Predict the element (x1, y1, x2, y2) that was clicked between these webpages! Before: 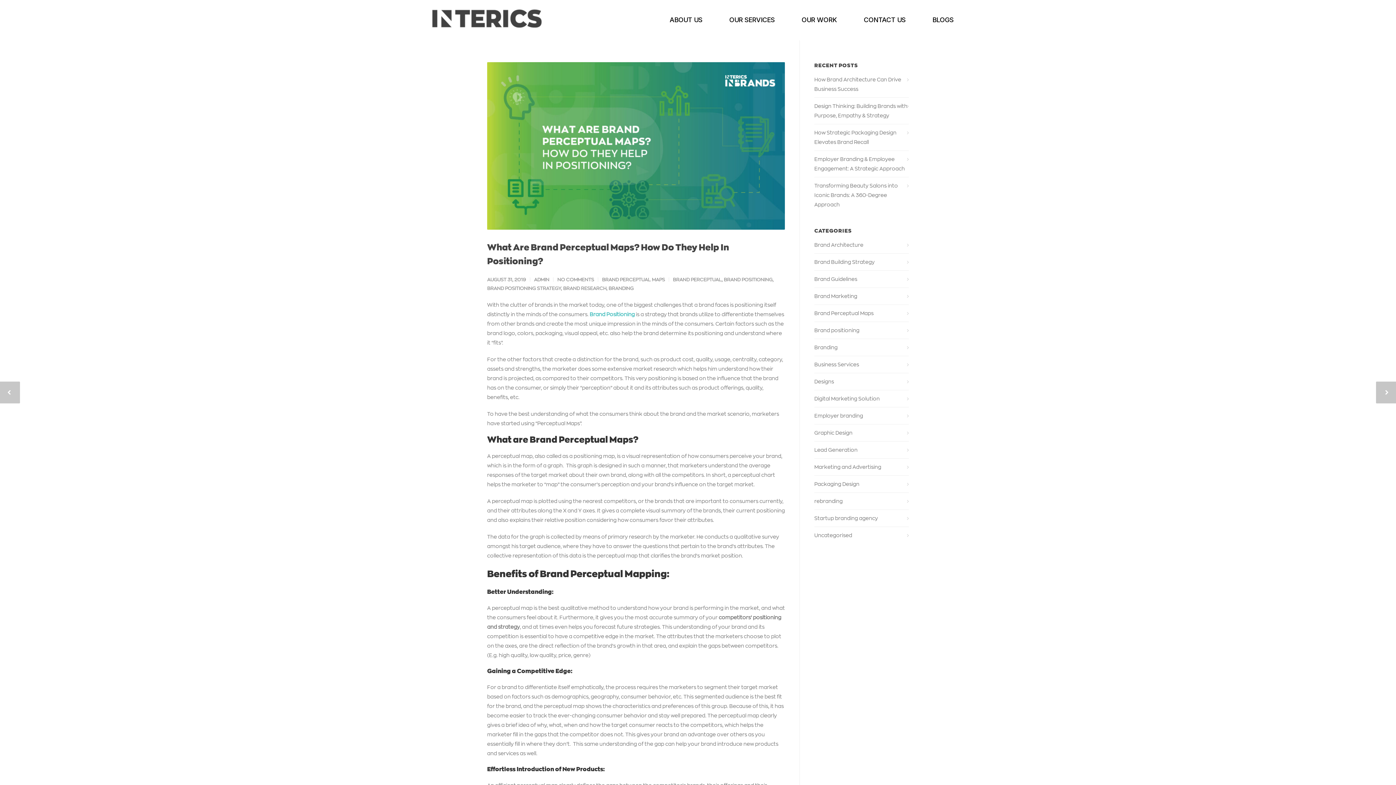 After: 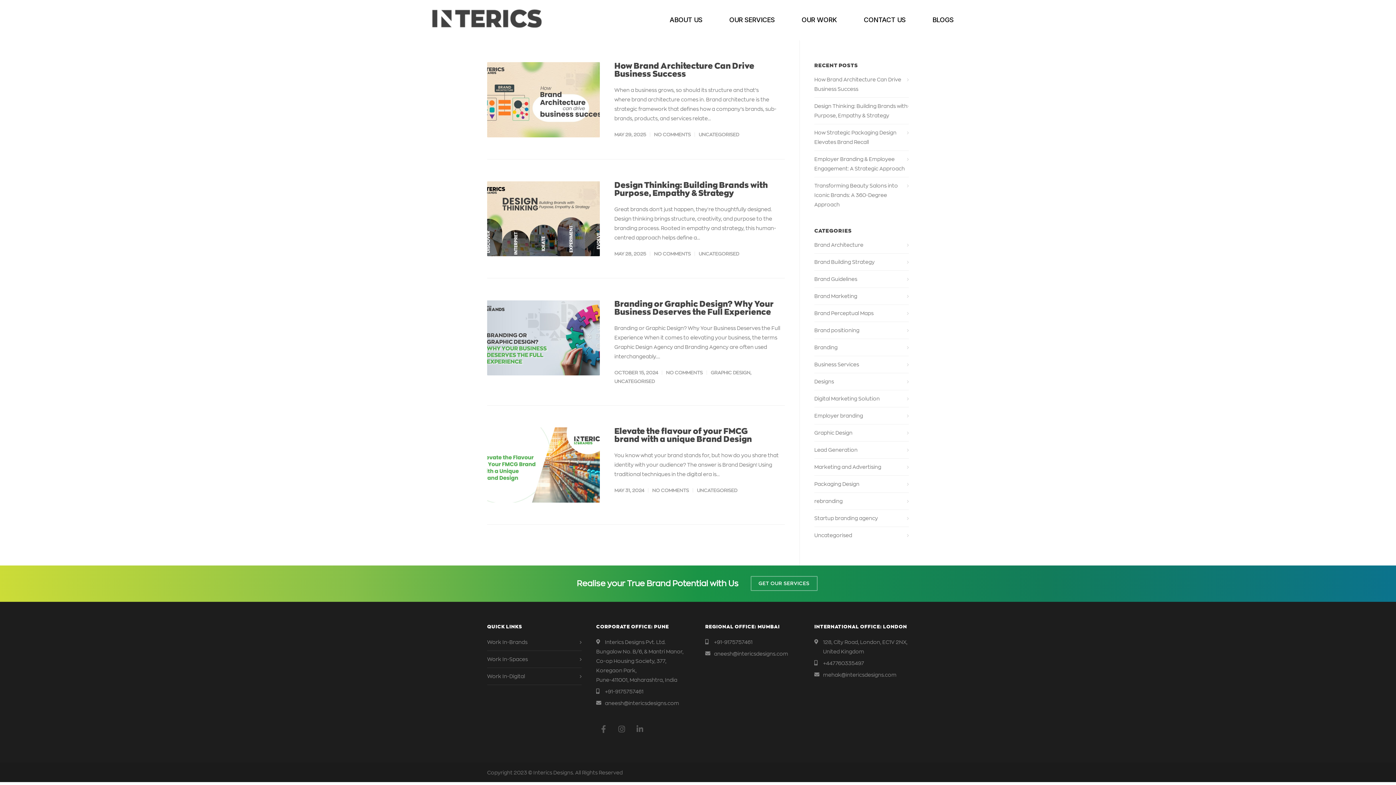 Action: label: Uncategorised bbox: (814, 530, 909, 540)